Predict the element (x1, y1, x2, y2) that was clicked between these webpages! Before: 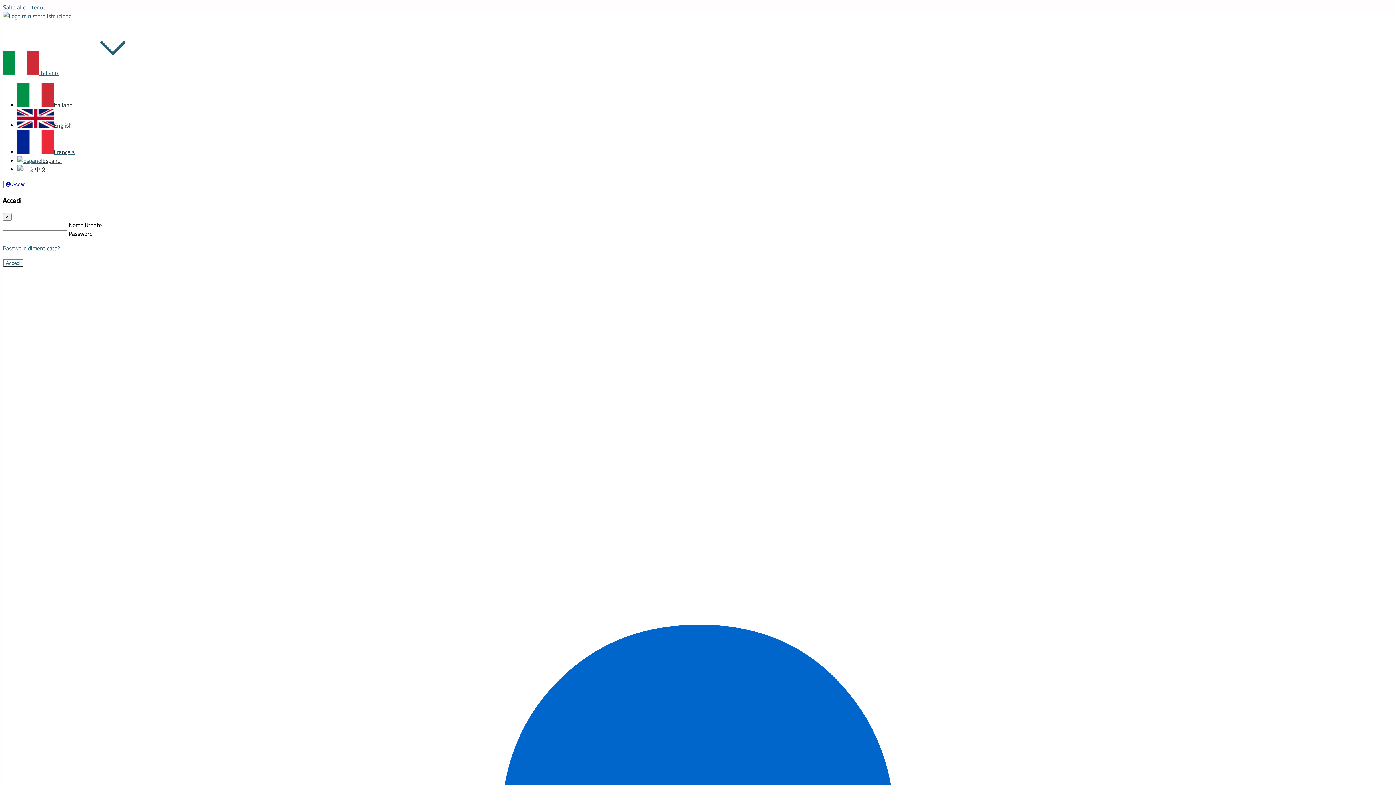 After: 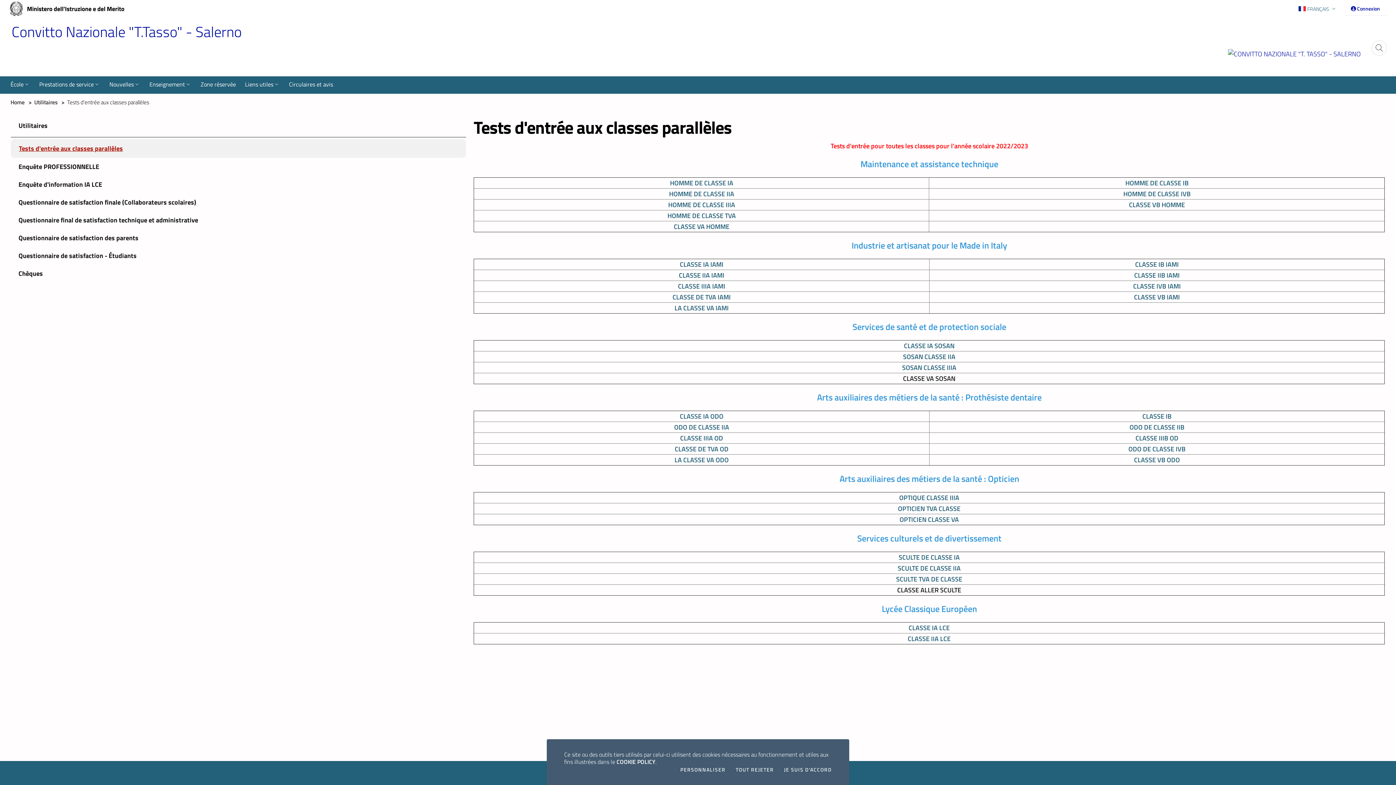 Action: bbox: (17, 147, 74, 156) label: Français